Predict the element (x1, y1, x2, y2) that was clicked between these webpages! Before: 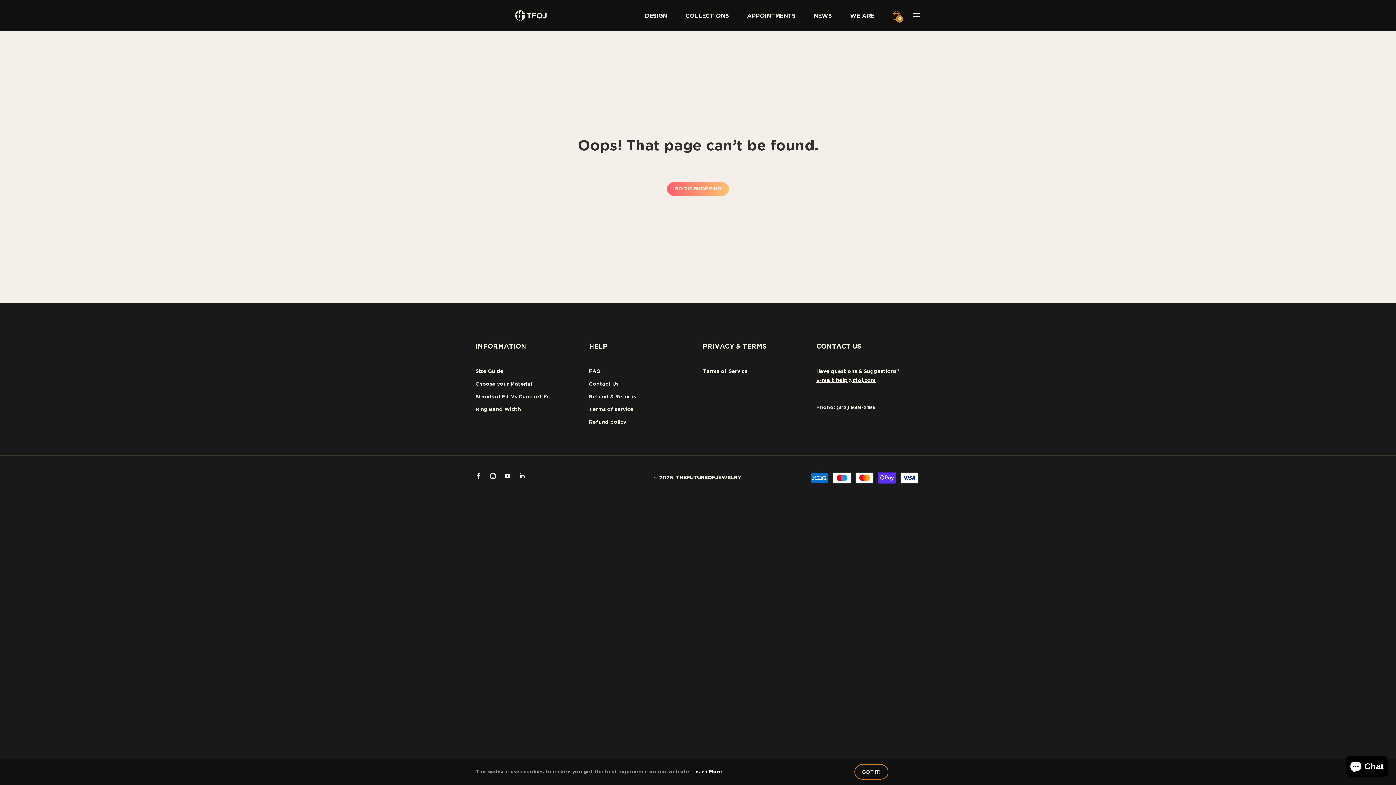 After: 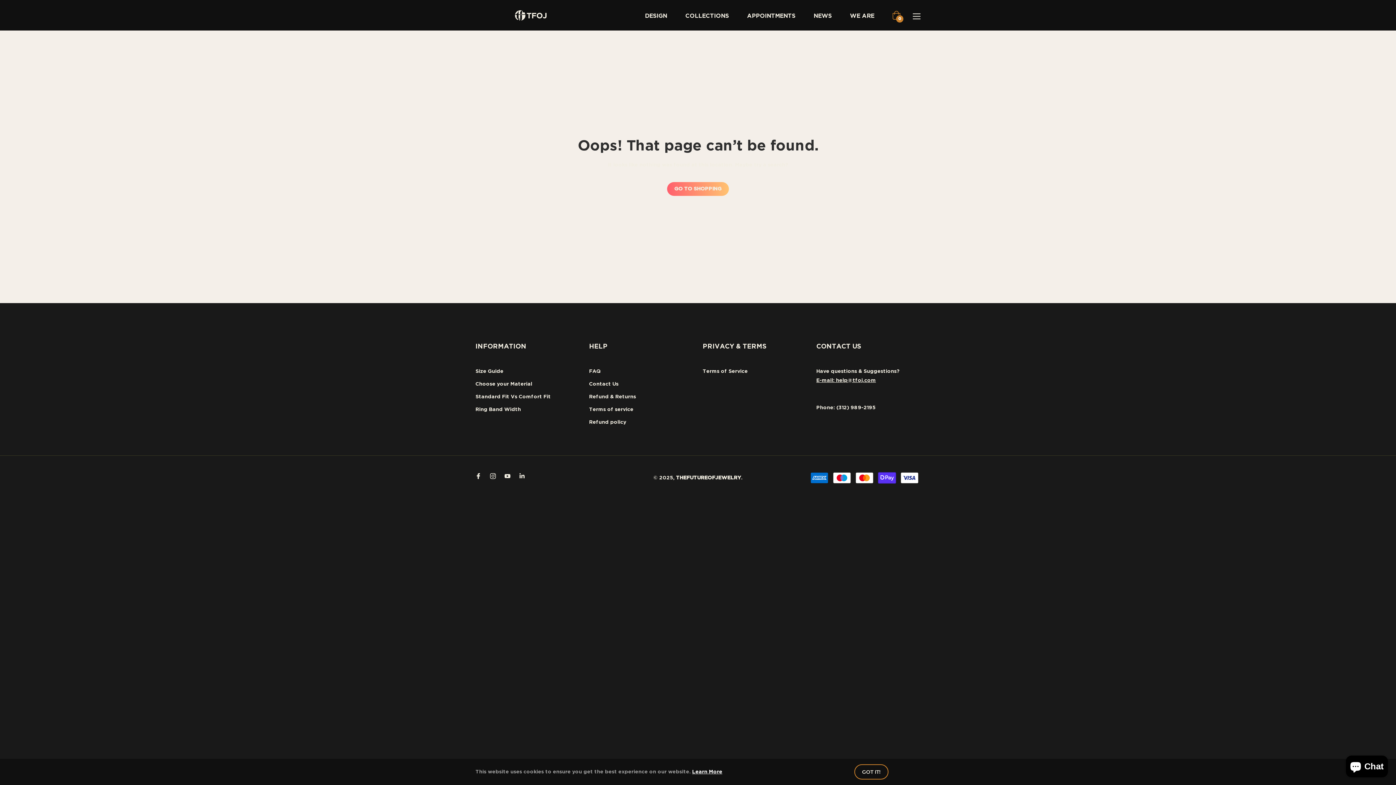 Action: bbox: (519, 471, 525, 480) label: Link